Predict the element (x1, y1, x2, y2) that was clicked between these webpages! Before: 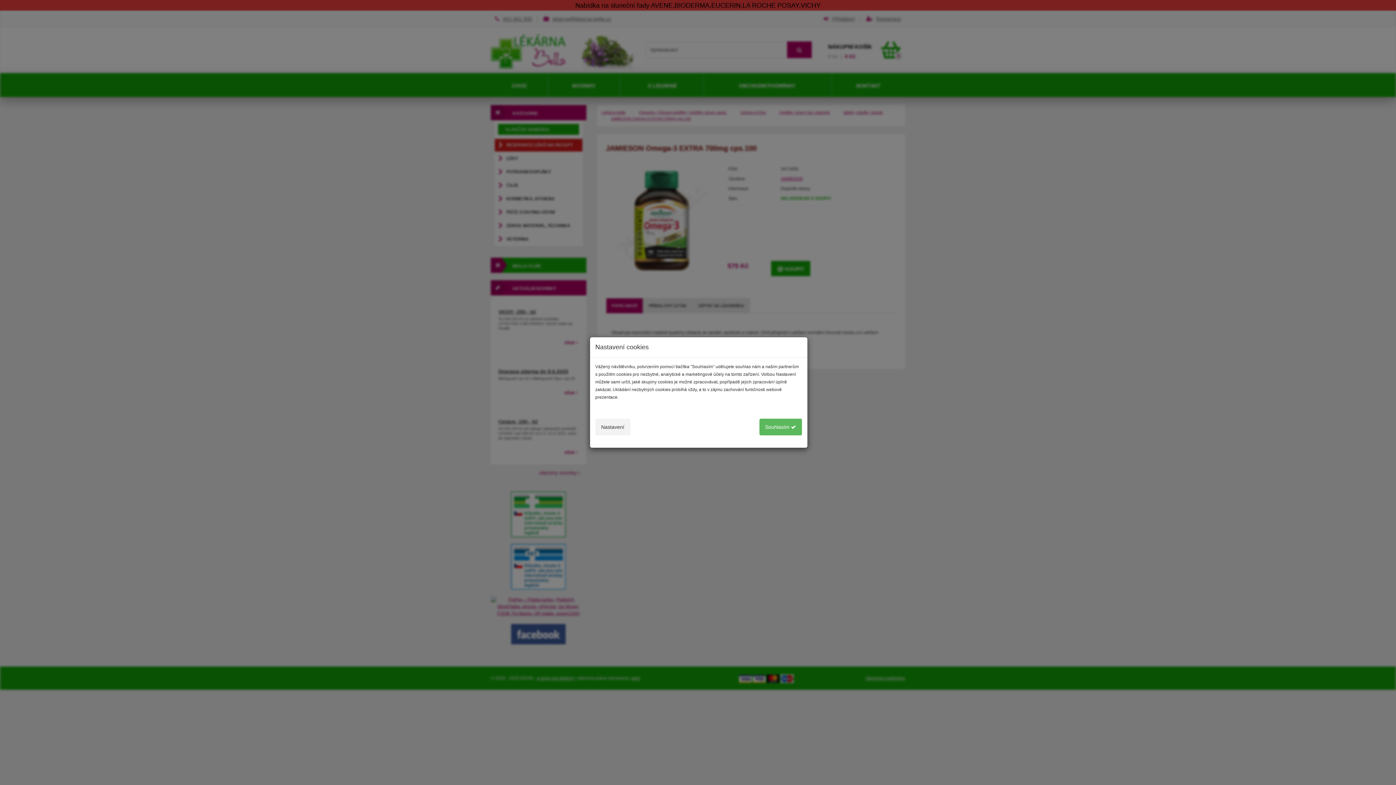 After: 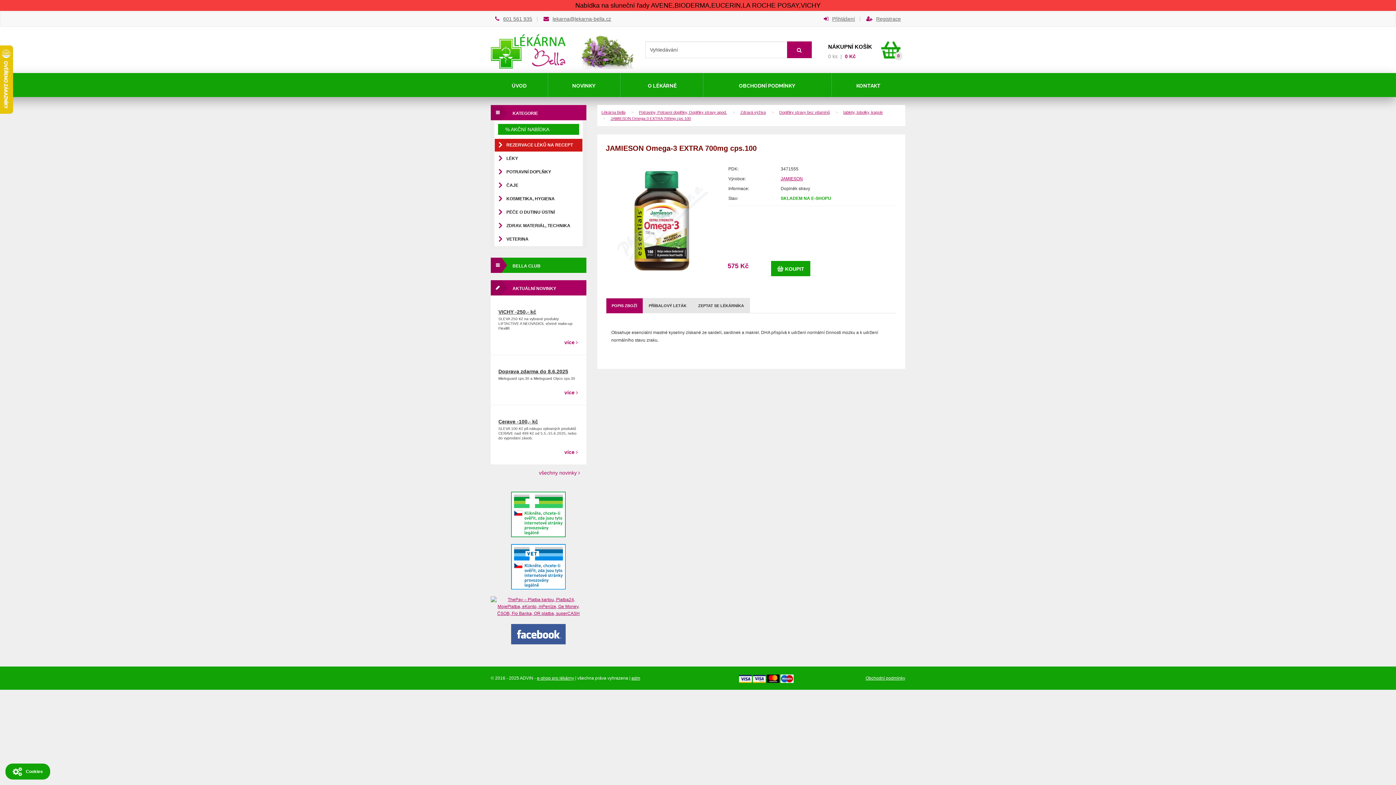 Action: bbox: (759, 418, 802, 435) label: Souhlasím 